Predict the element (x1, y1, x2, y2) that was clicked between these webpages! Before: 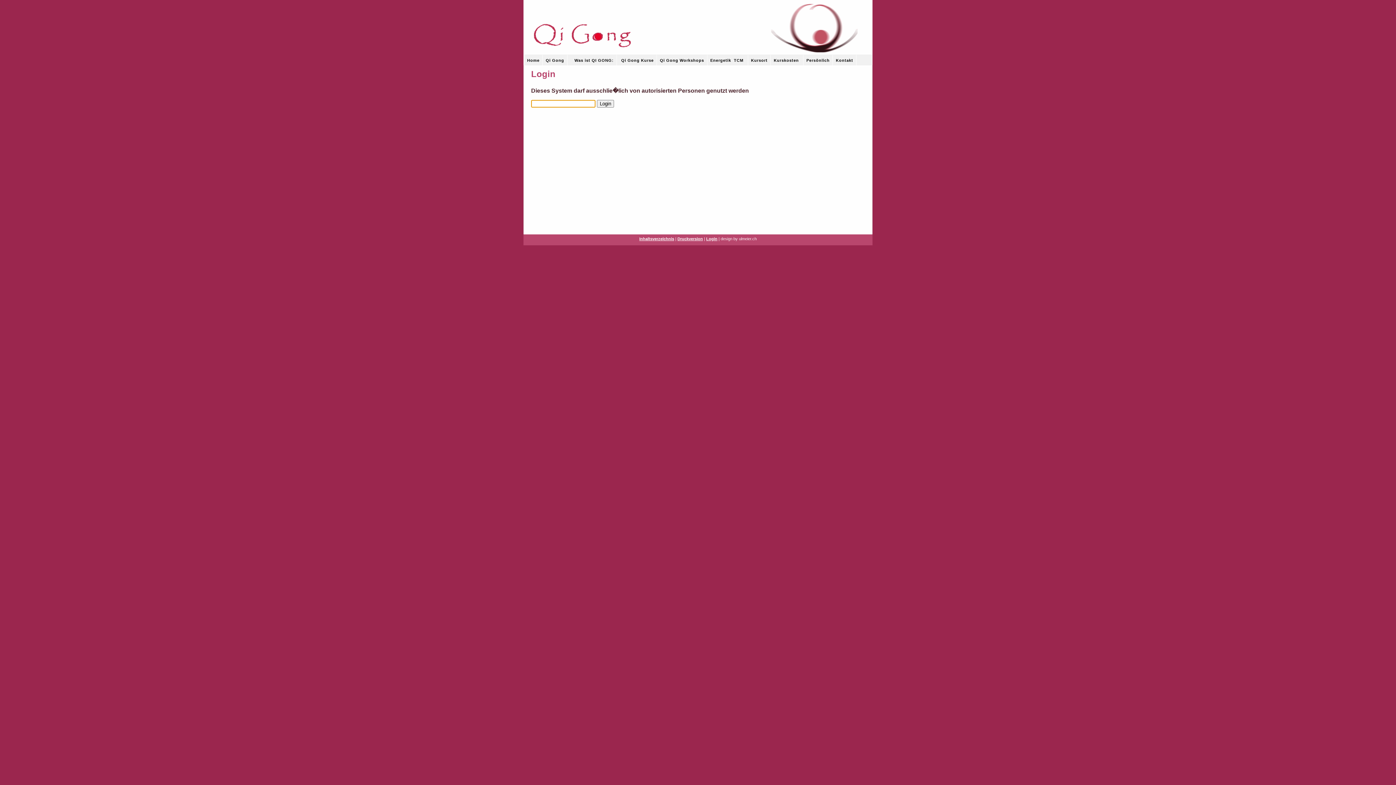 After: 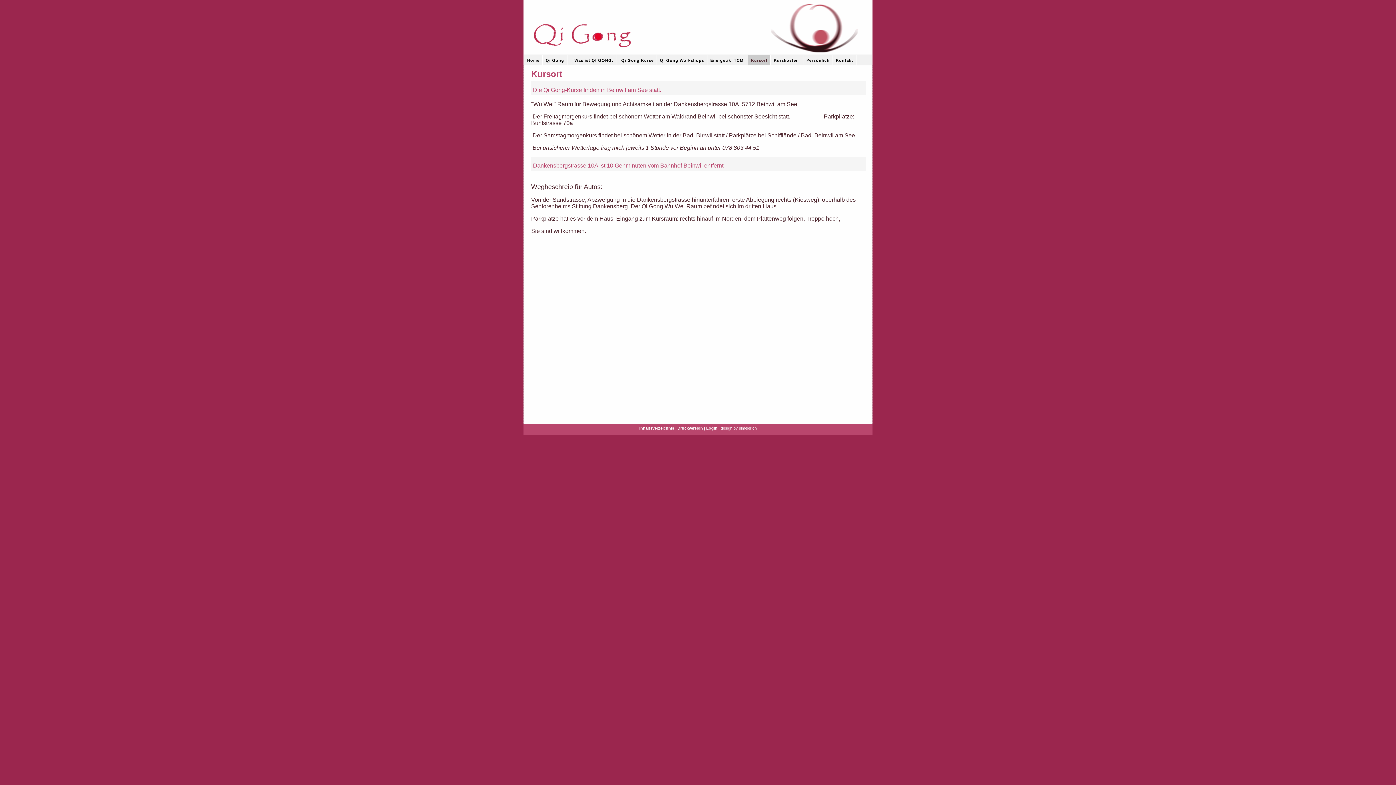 Action: bbox: (748, 54, 770, 65) label: Kursort